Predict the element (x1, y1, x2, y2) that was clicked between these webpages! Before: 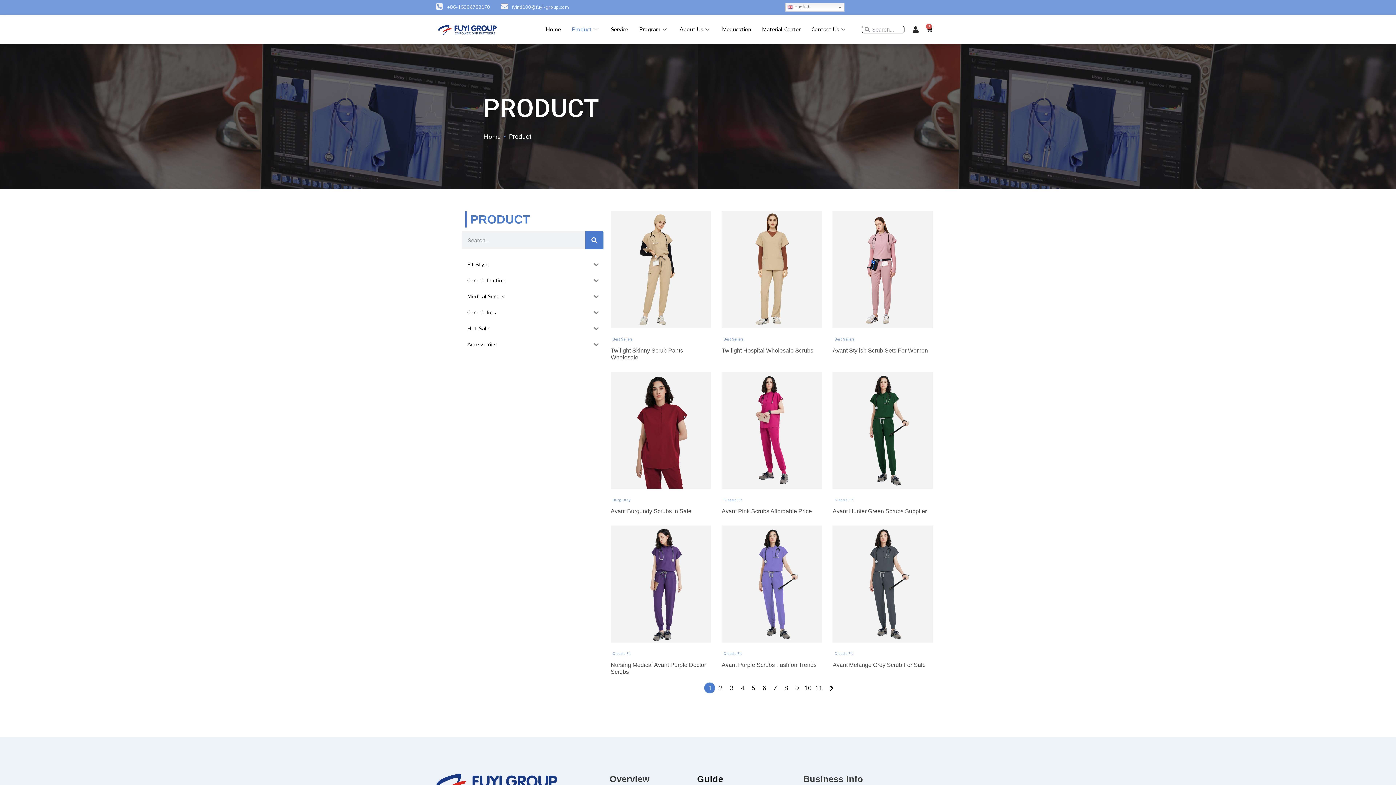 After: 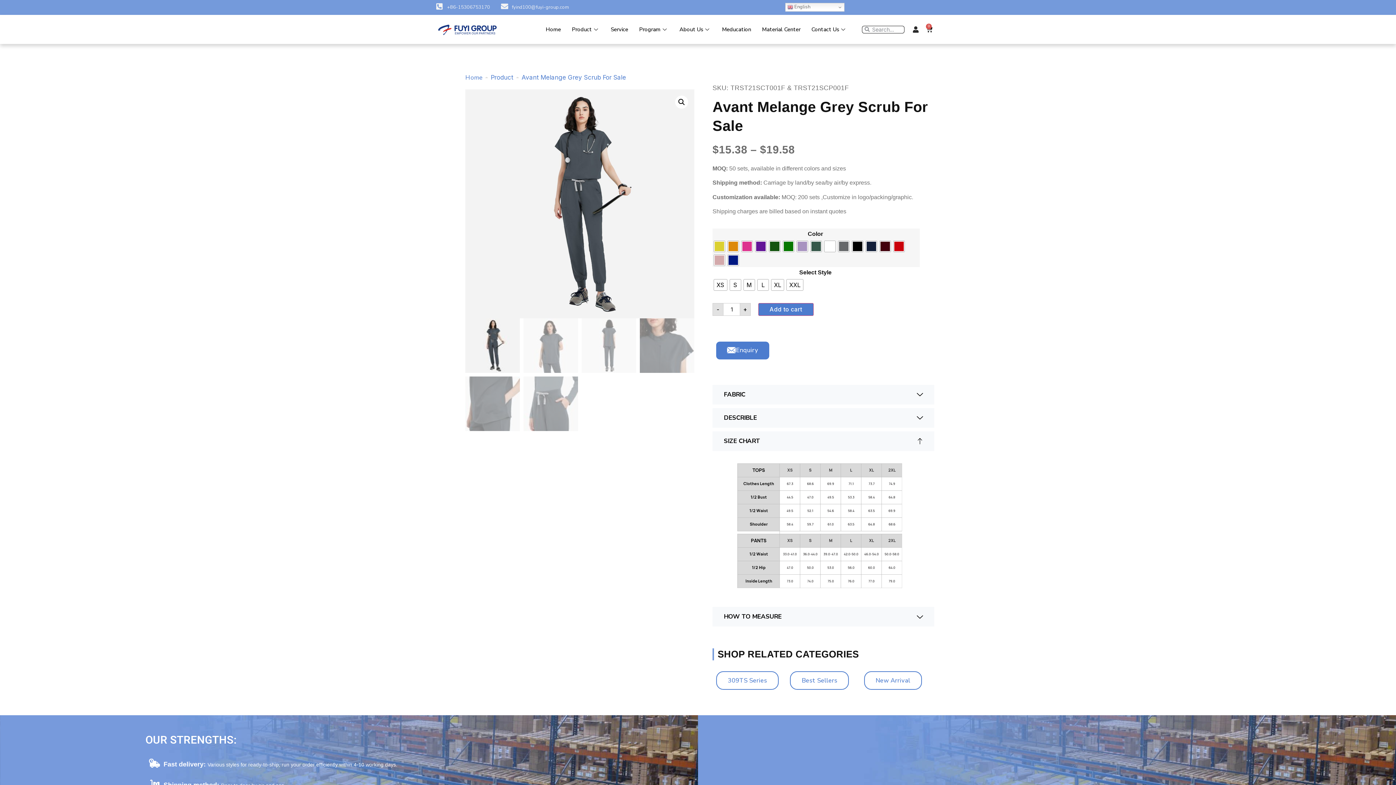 Action: label: Avant Melange Grey Scrub For Sale bbox: (832, 661, 932, 668)